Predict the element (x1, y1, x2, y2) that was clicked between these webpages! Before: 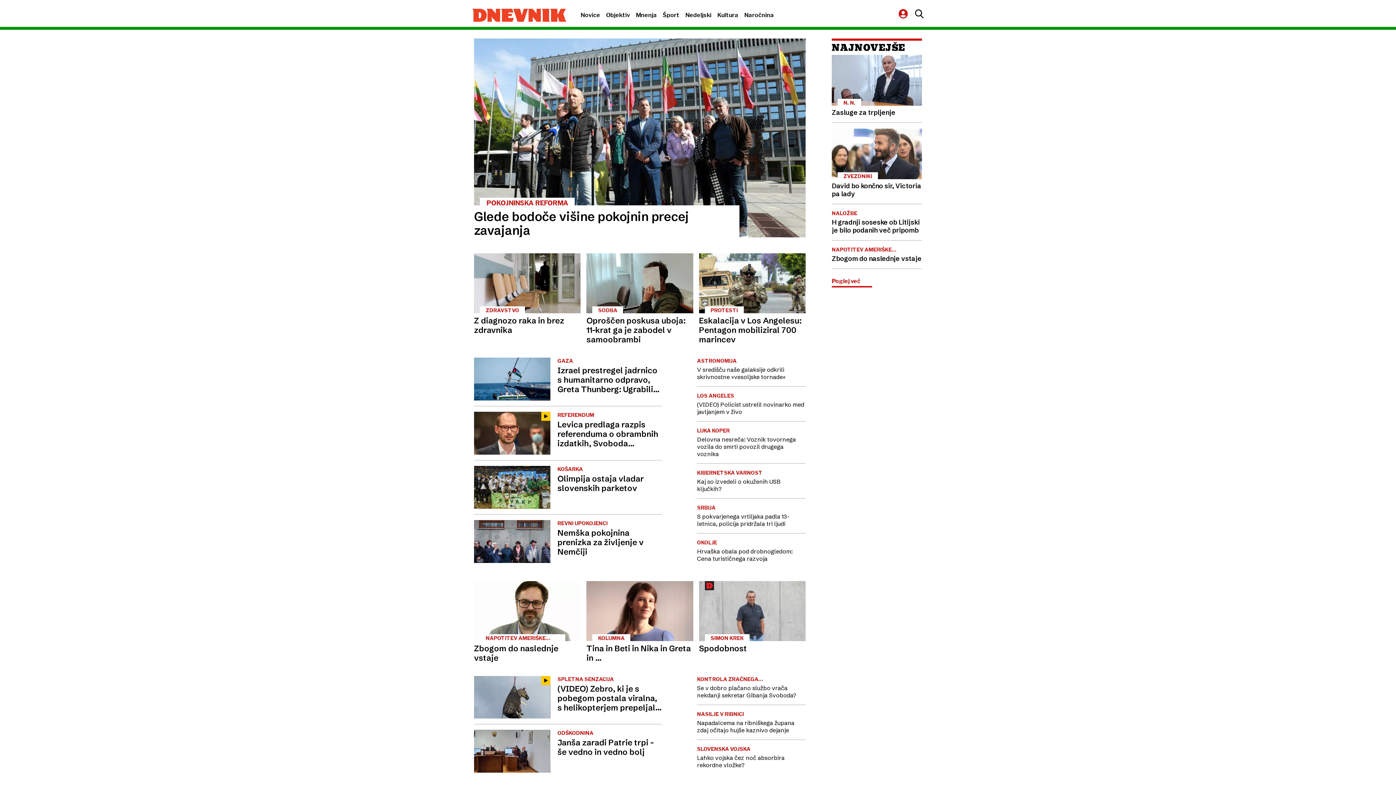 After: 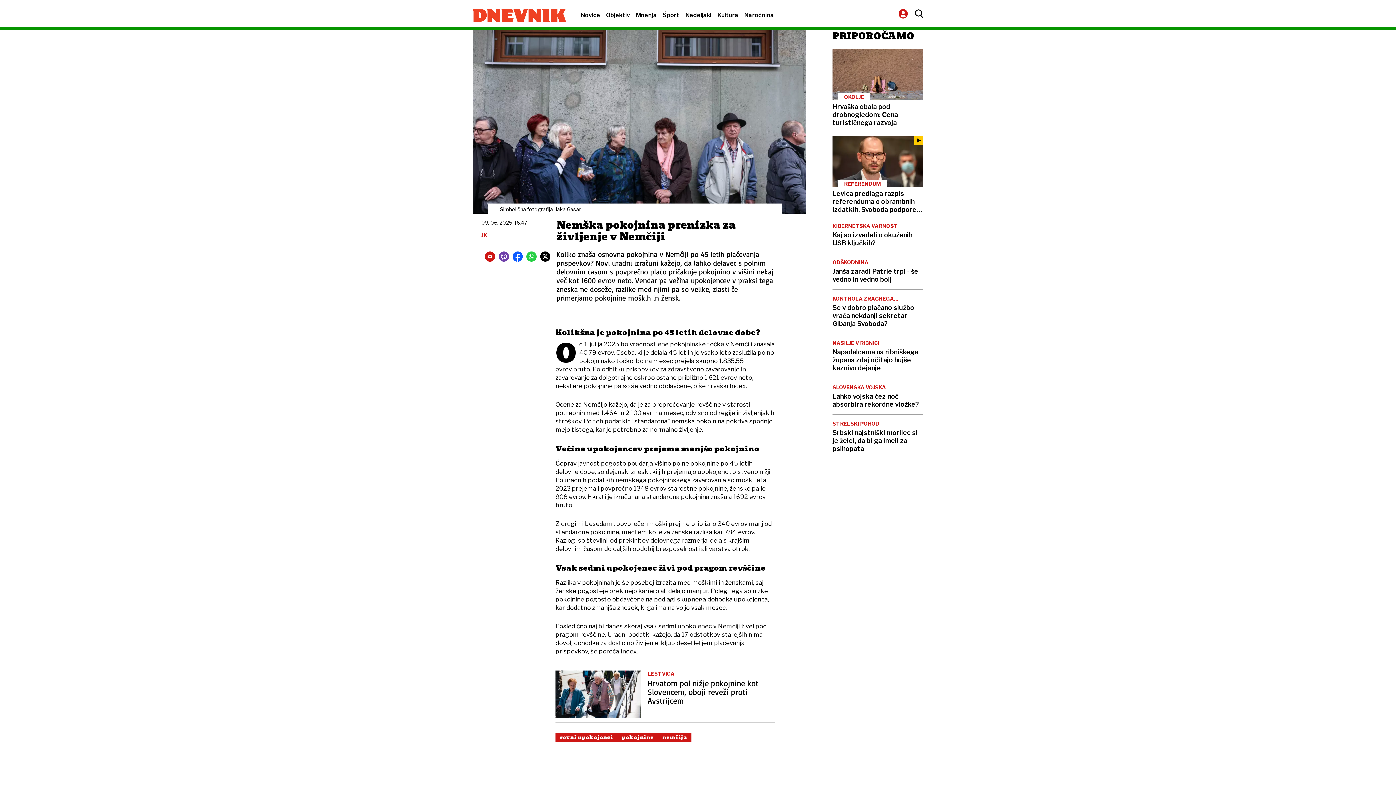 Action: bbox: (474, 520, 662, 563) label: REVNI UPOKOJENCI
Nemška pokojnina prenizka za življenje v Nemčiji